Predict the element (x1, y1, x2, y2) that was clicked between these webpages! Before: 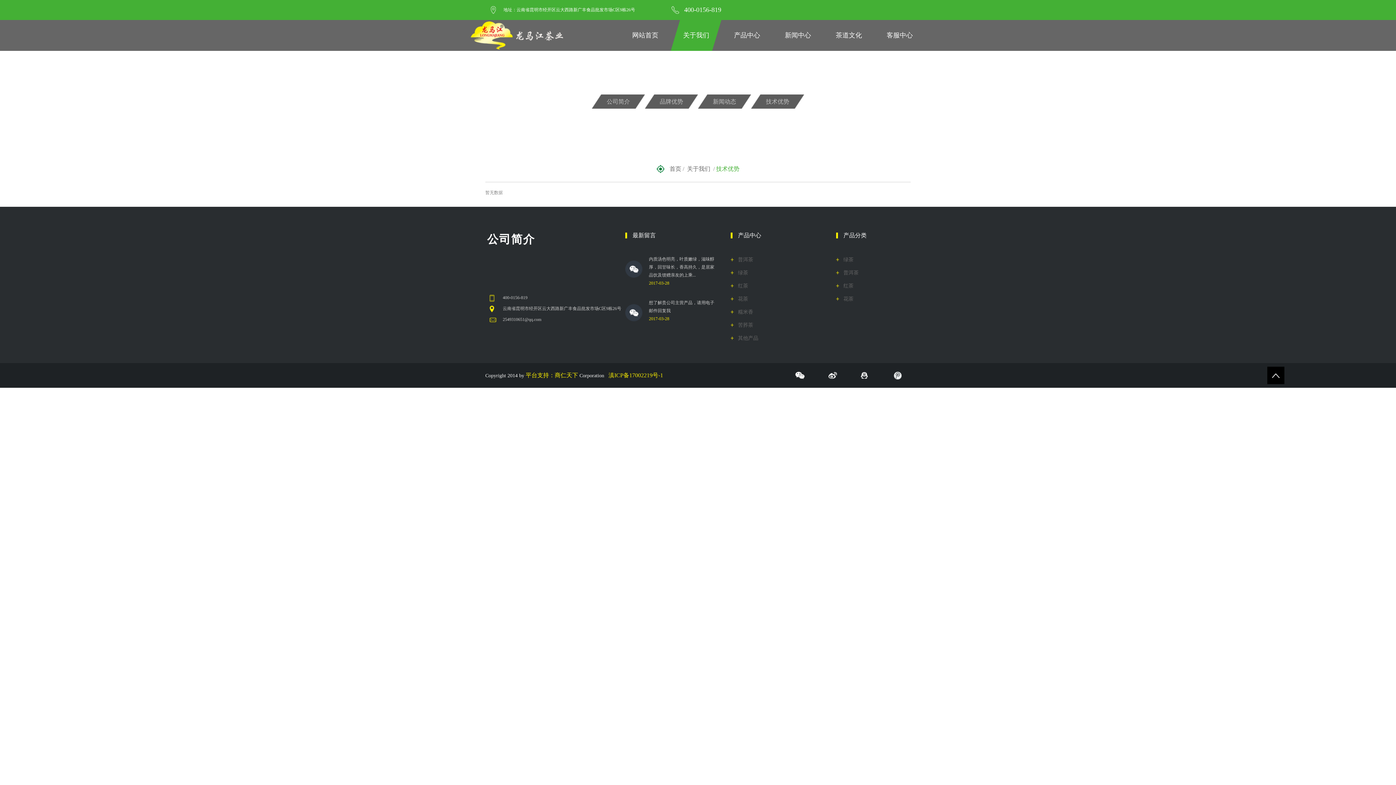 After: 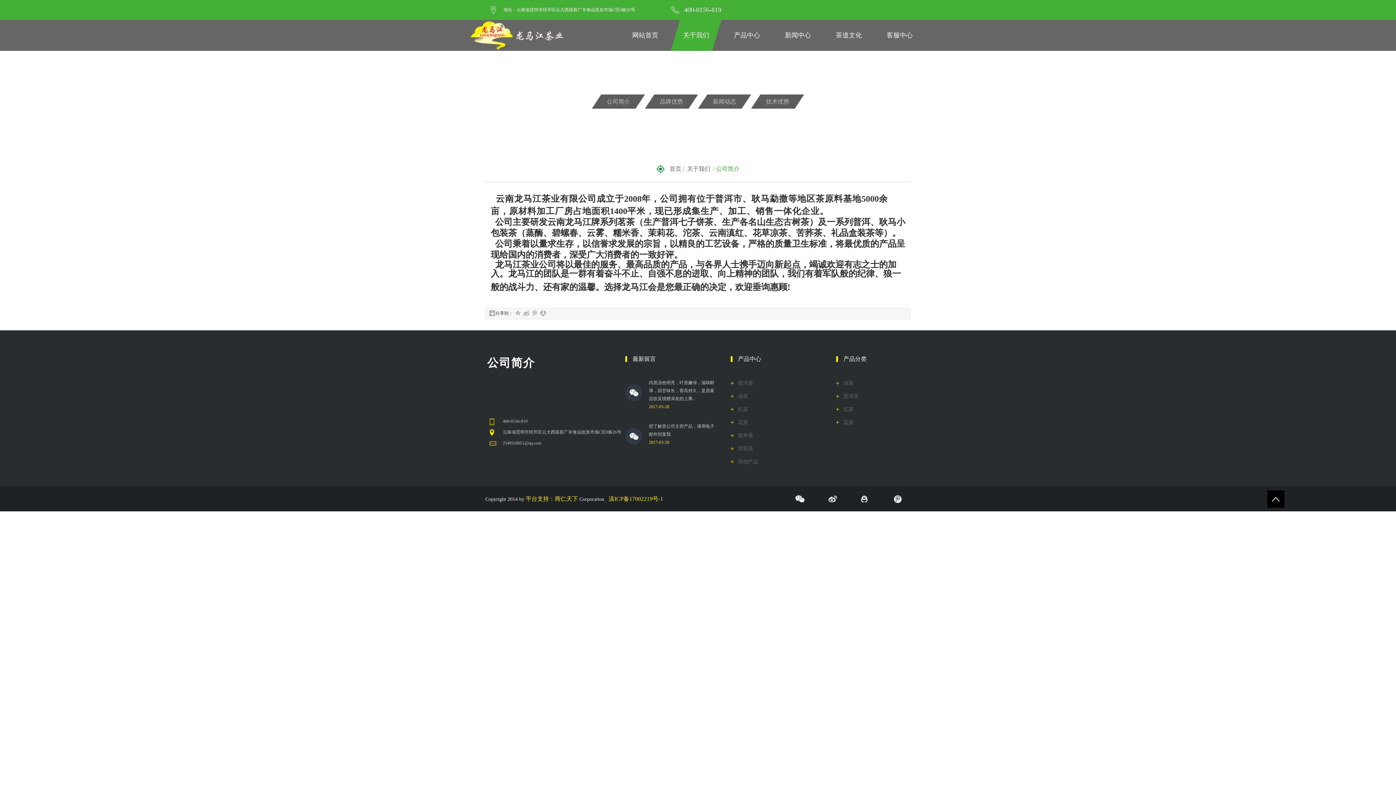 Action: label: 公司简介 bbox: (592, 94, 645, 108)